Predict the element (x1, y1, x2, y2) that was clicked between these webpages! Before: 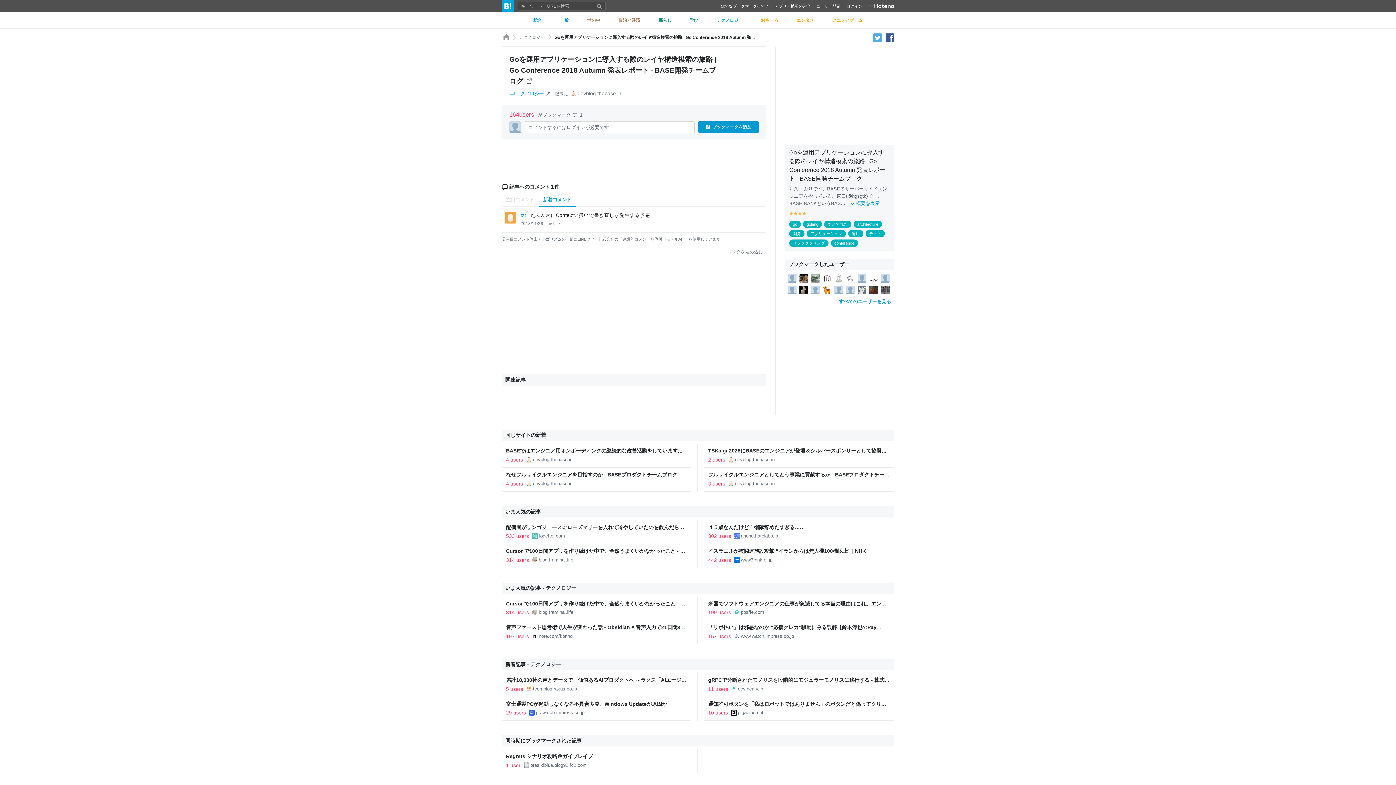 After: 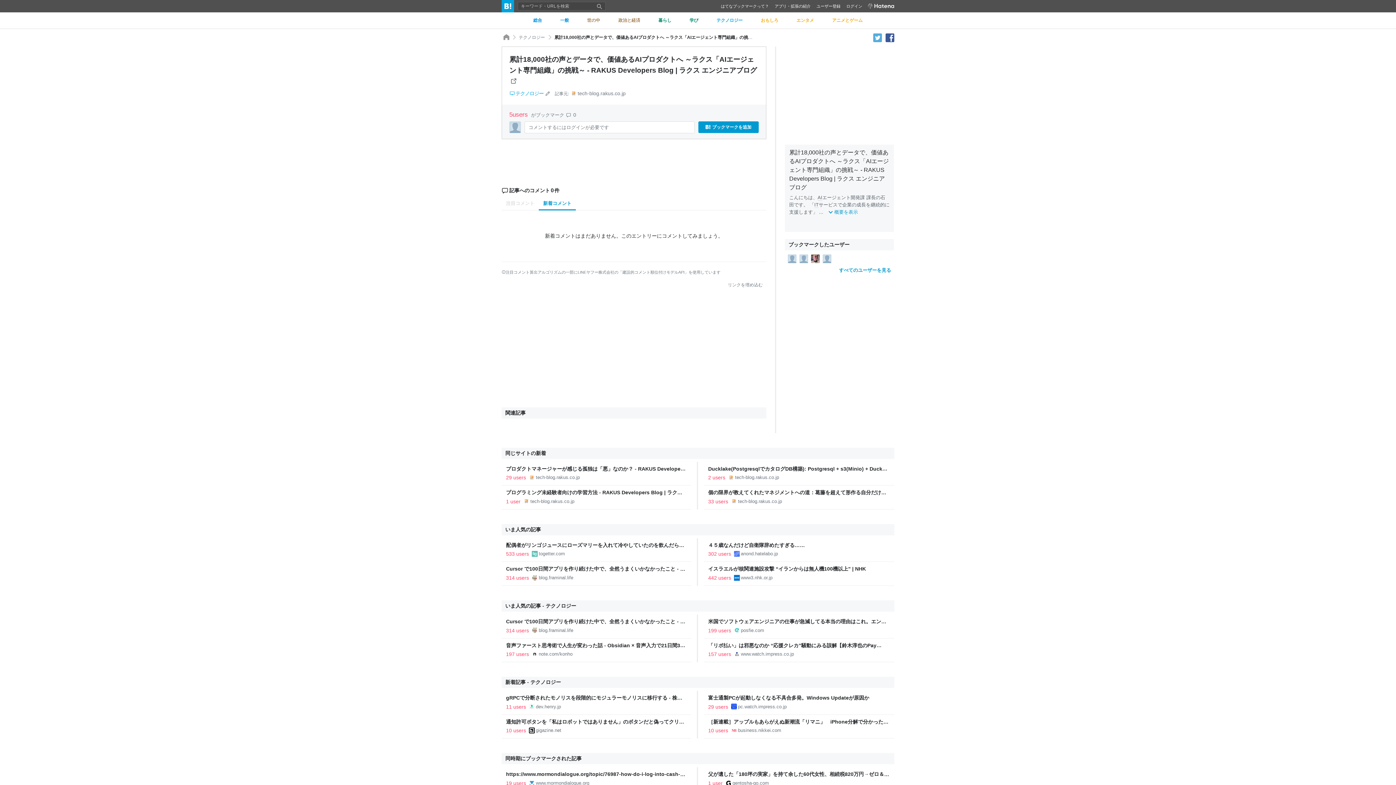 Action: bbox: (506, 686, 523, 692) label: 5 users